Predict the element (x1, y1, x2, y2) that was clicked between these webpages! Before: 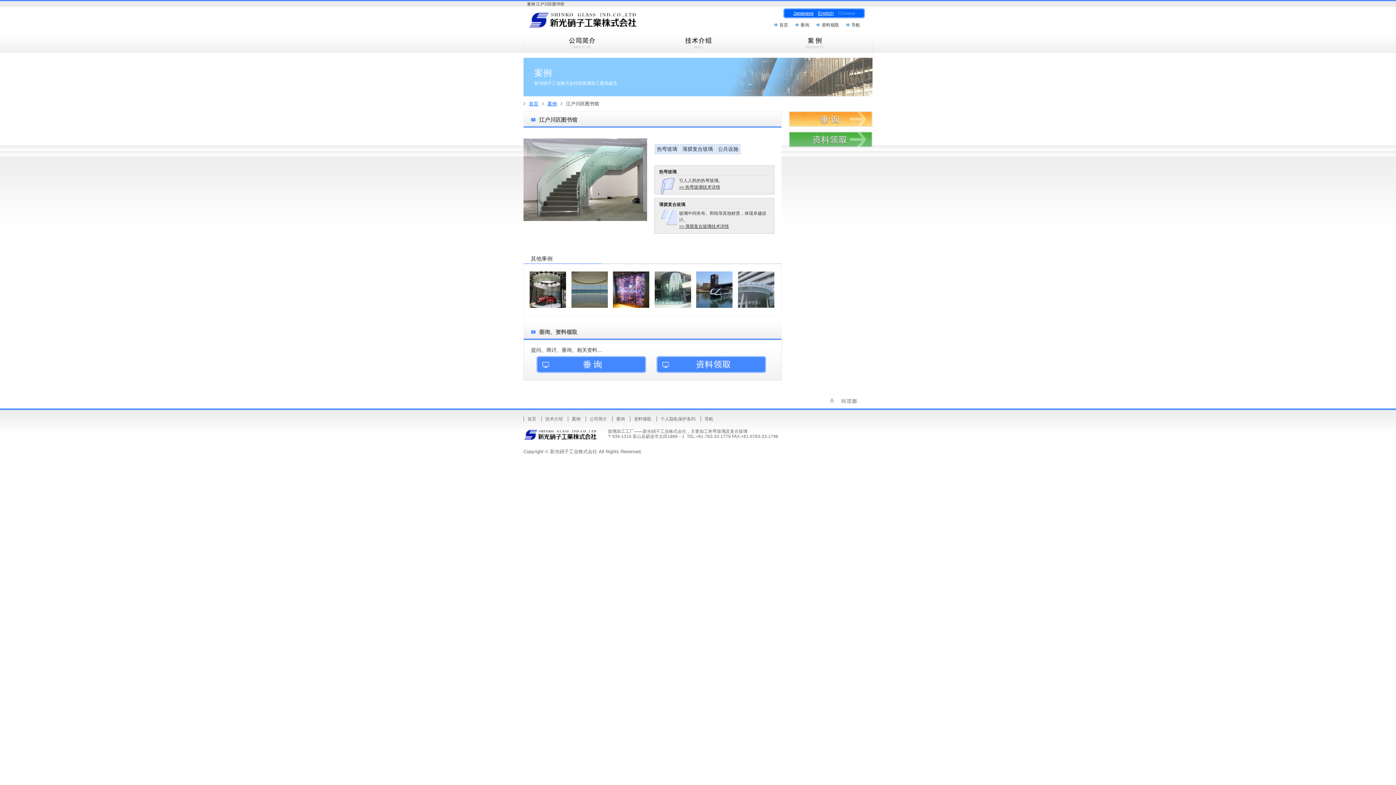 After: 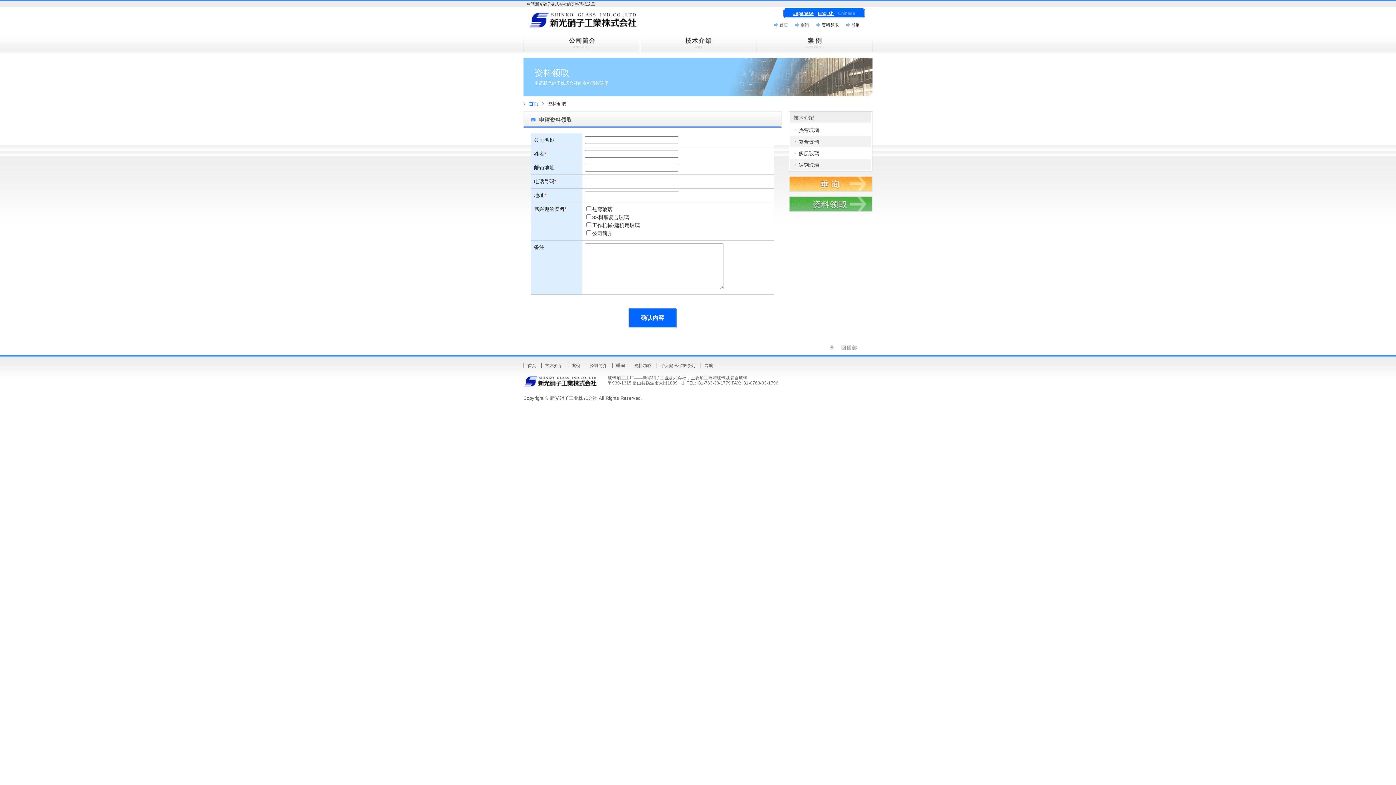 Action: bbox: (656, 365, 766, 374)